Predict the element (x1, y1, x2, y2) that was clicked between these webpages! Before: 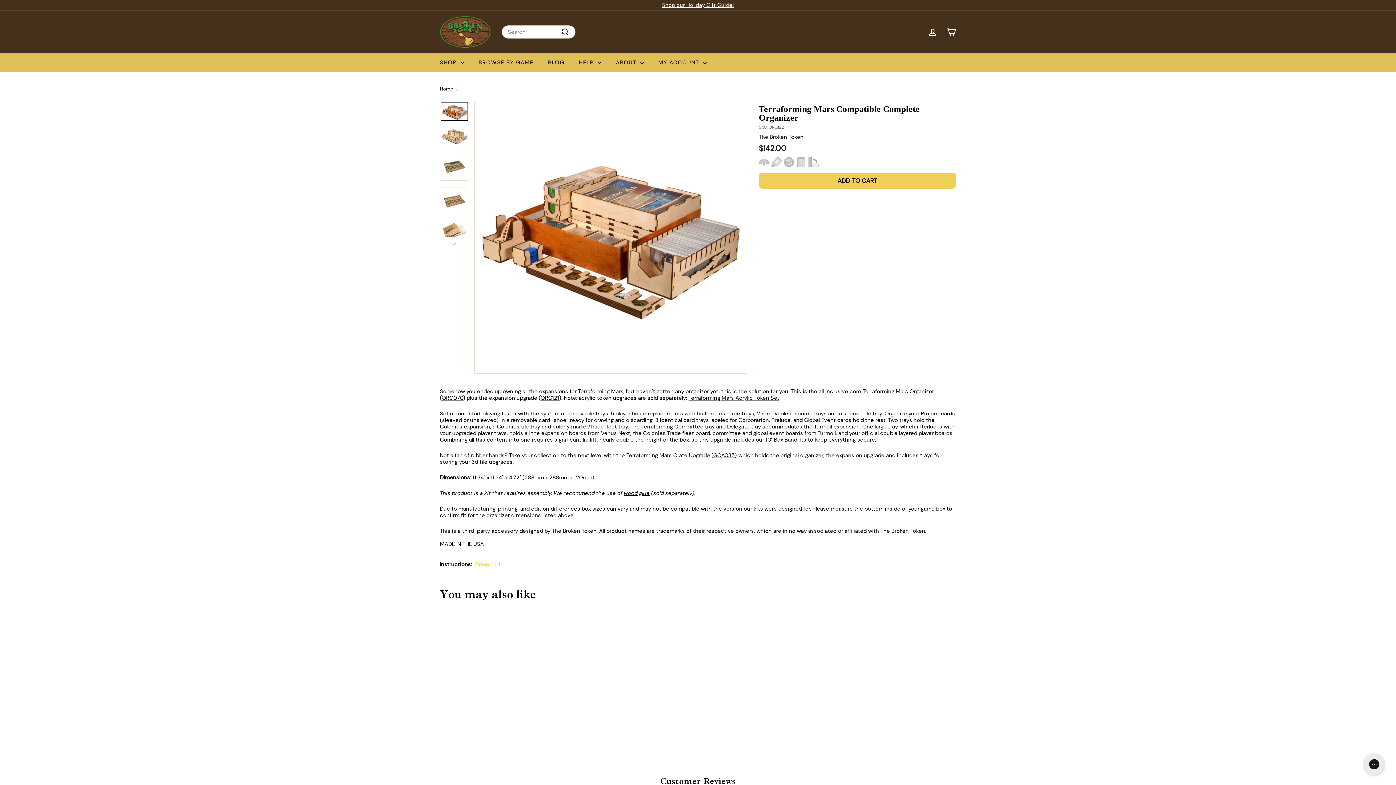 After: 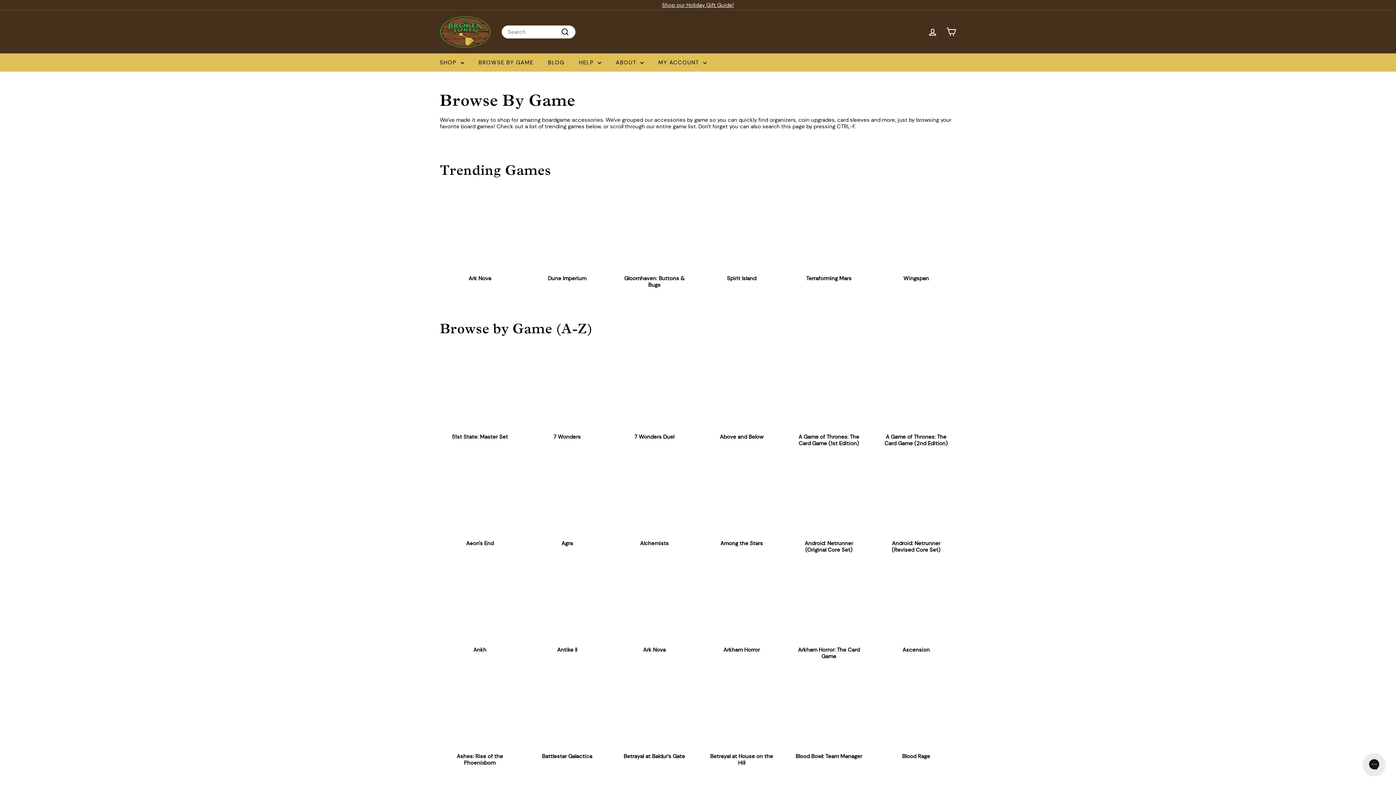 Action: bbox: (471, 53, 540, 71) label: BROWSE BY GAME